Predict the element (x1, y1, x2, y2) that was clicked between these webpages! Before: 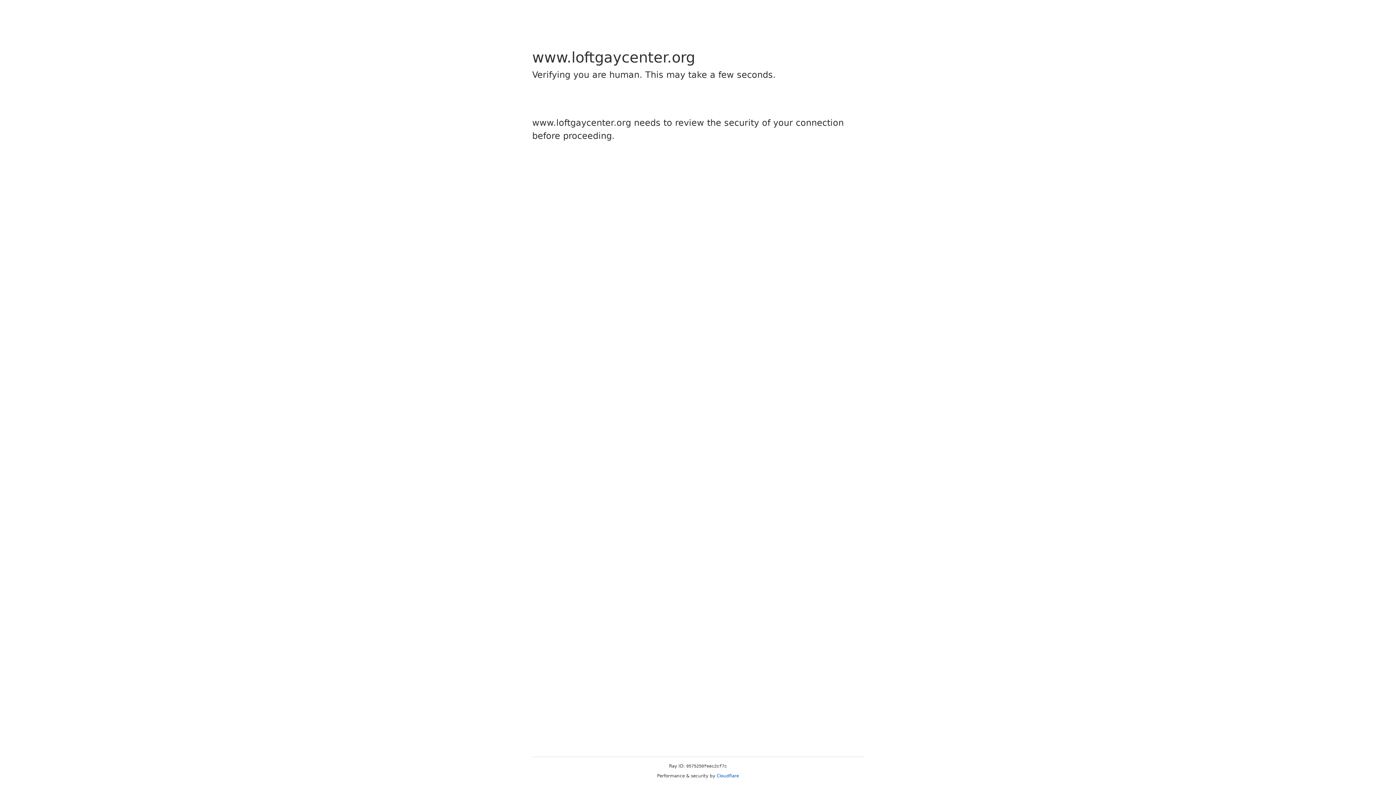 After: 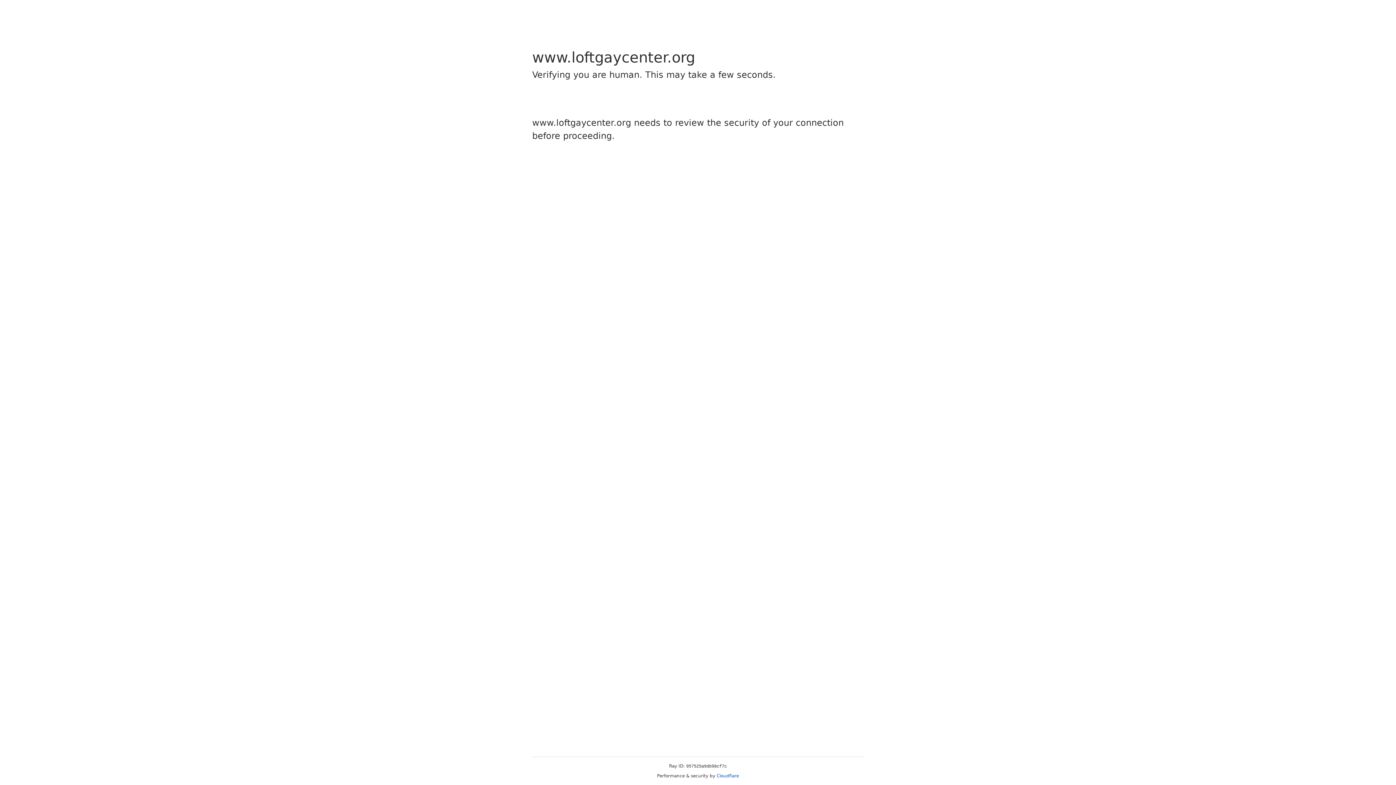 Action: label: Cloudflare bbox: (716, 773, 739, 778)